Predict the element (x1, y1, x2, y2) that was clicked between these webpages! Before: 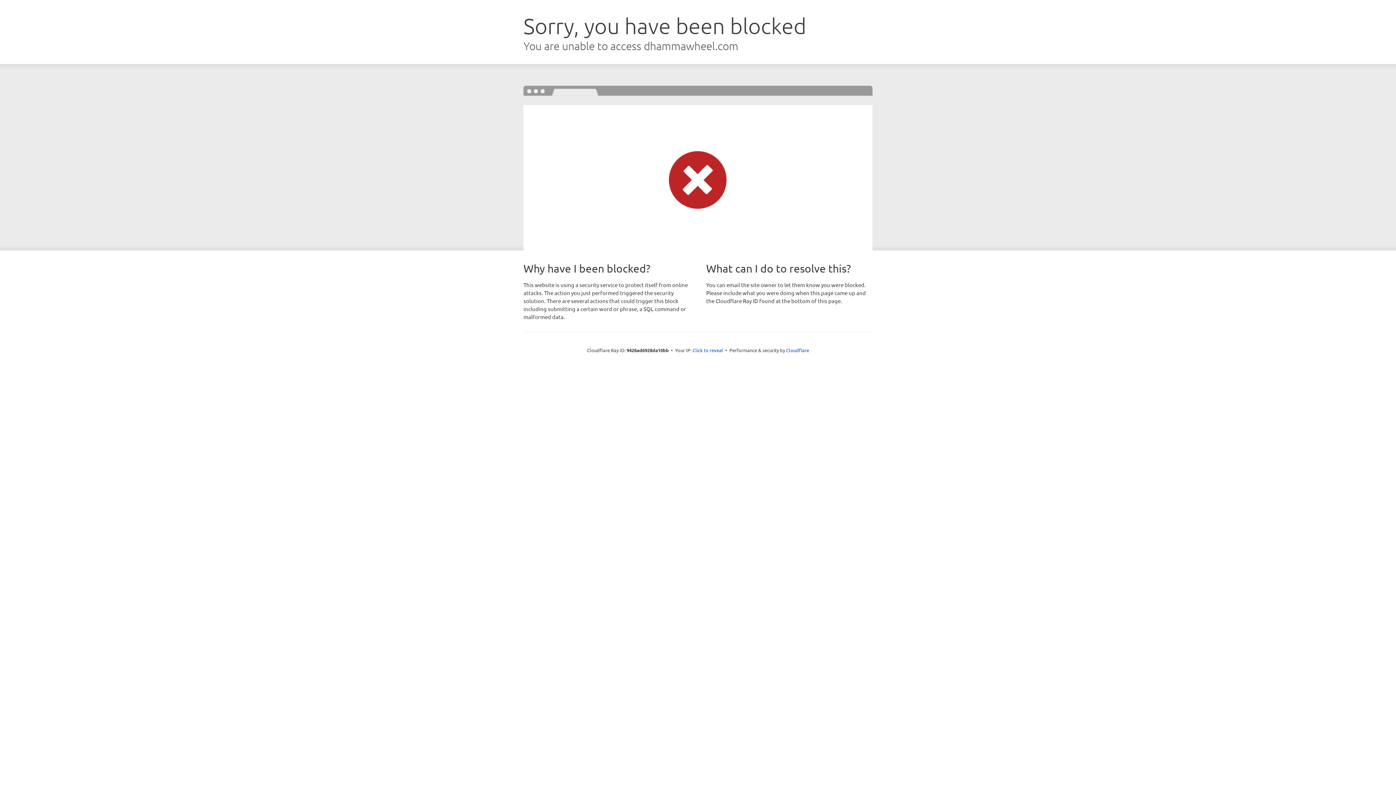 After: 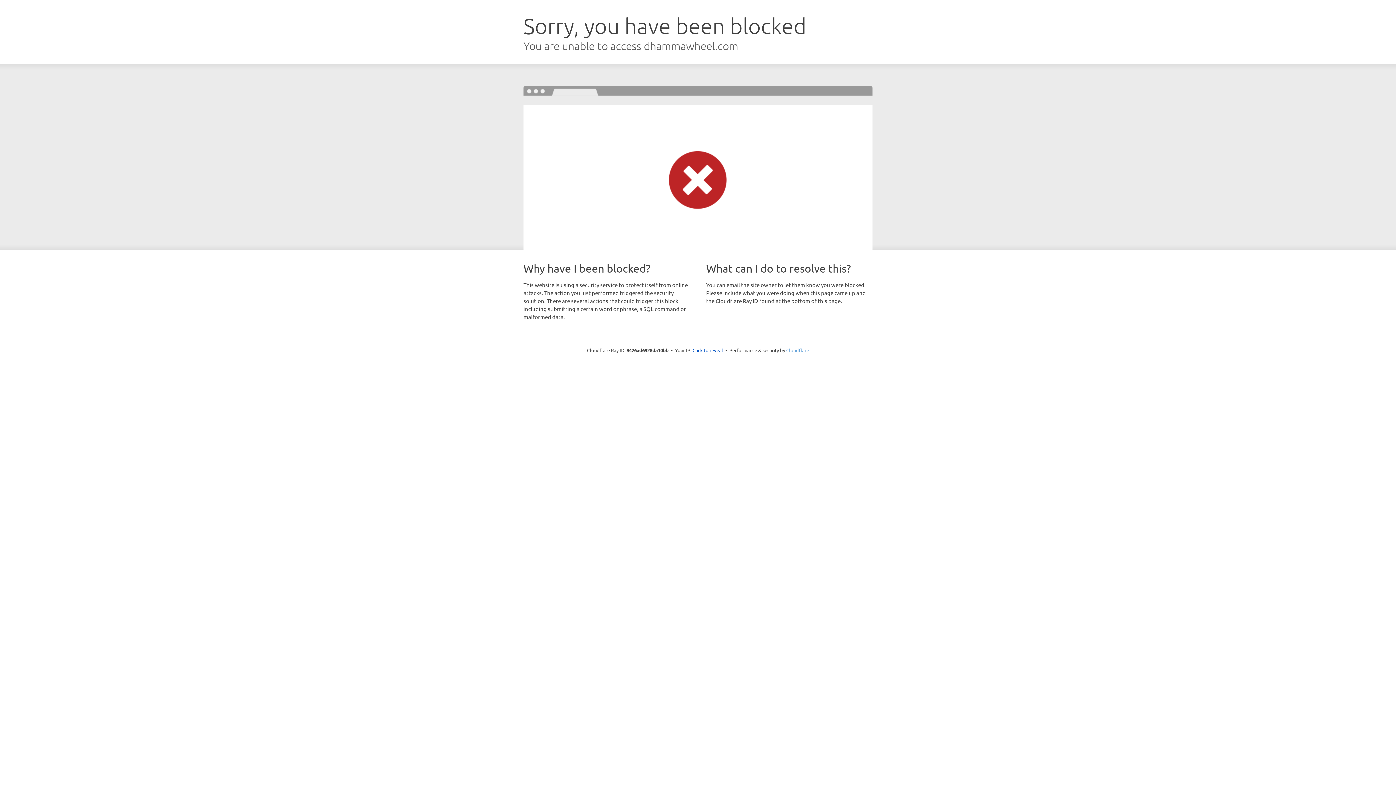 Action: bbox: (786, 347, 809, 353) label: Cloudflare